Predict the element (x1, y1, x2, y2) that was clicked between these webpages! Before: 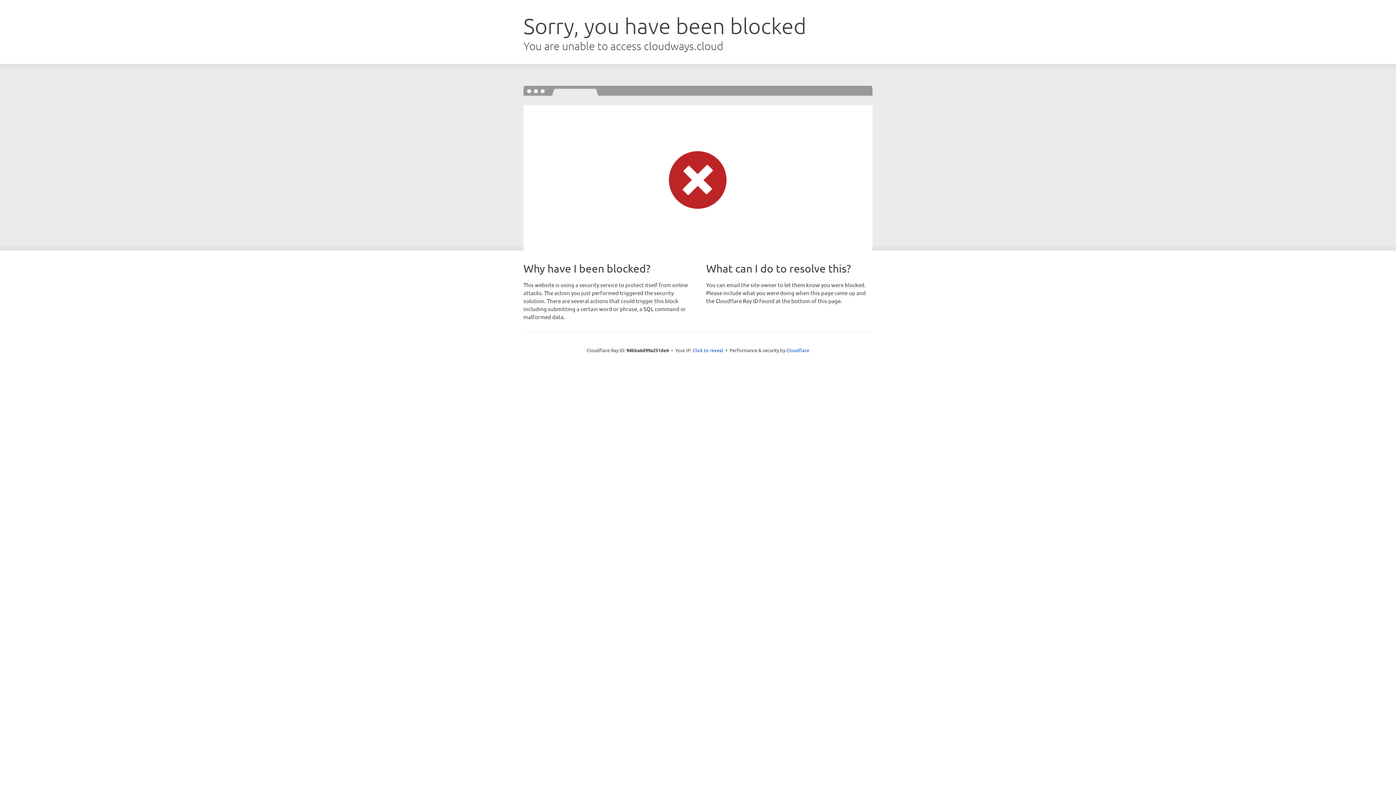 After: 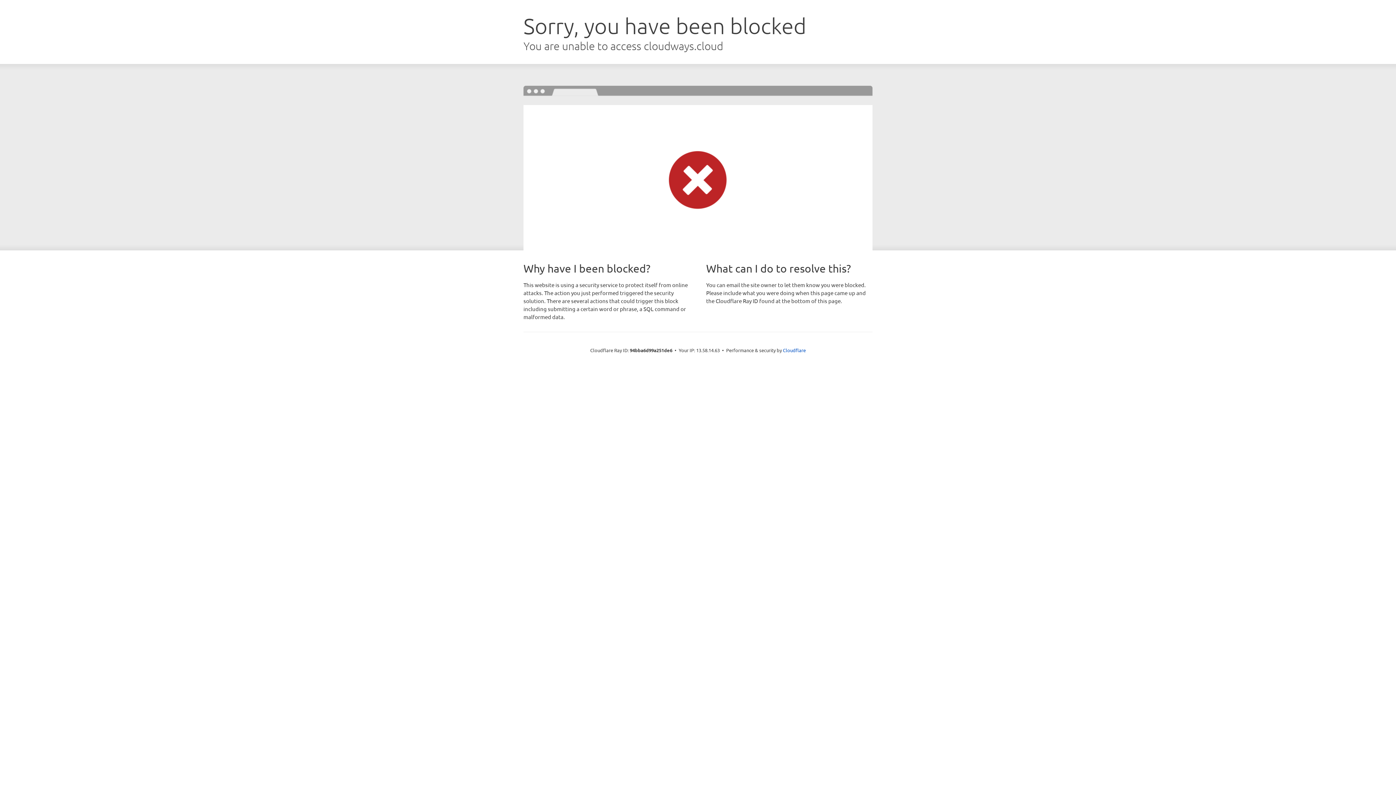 Action: label: Click to reveal bbox: (692, 346, 723, 353)